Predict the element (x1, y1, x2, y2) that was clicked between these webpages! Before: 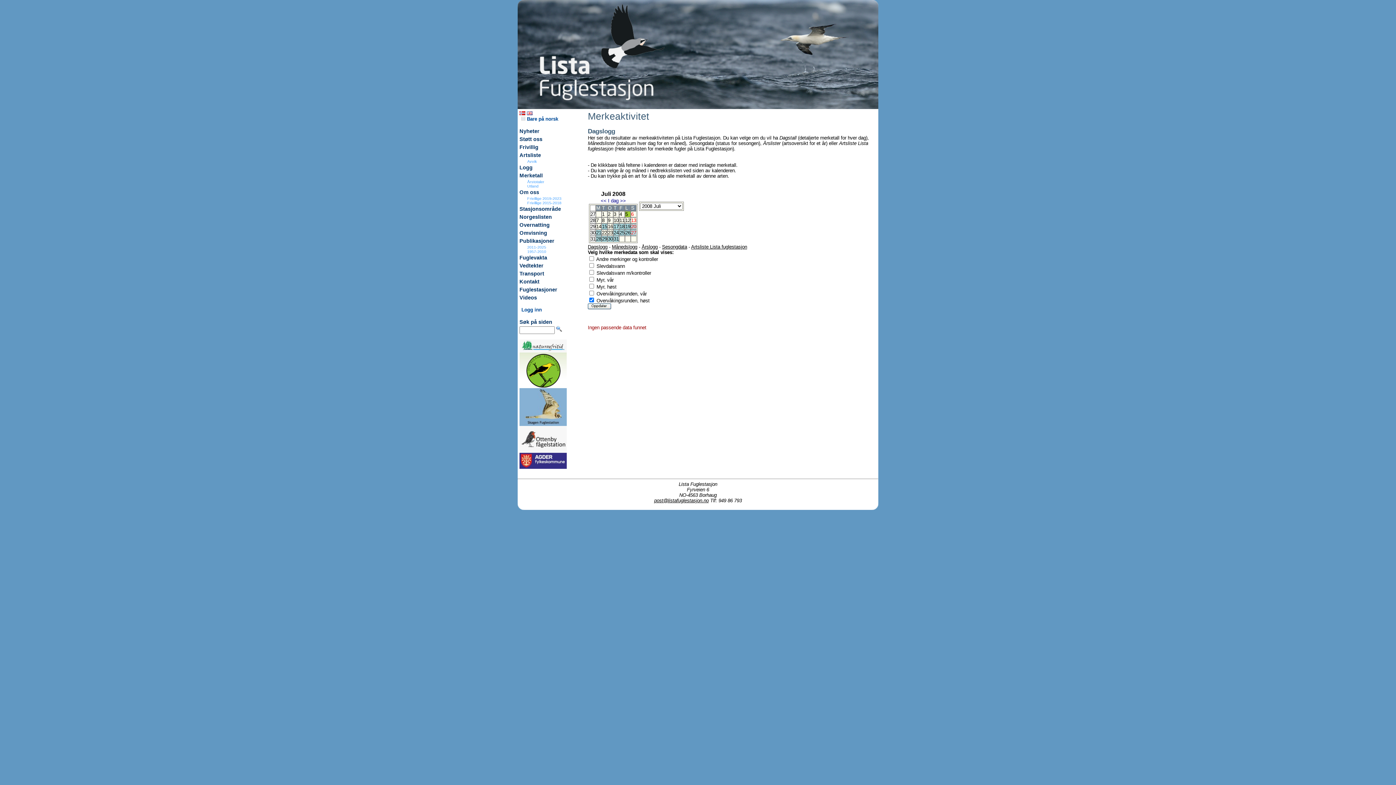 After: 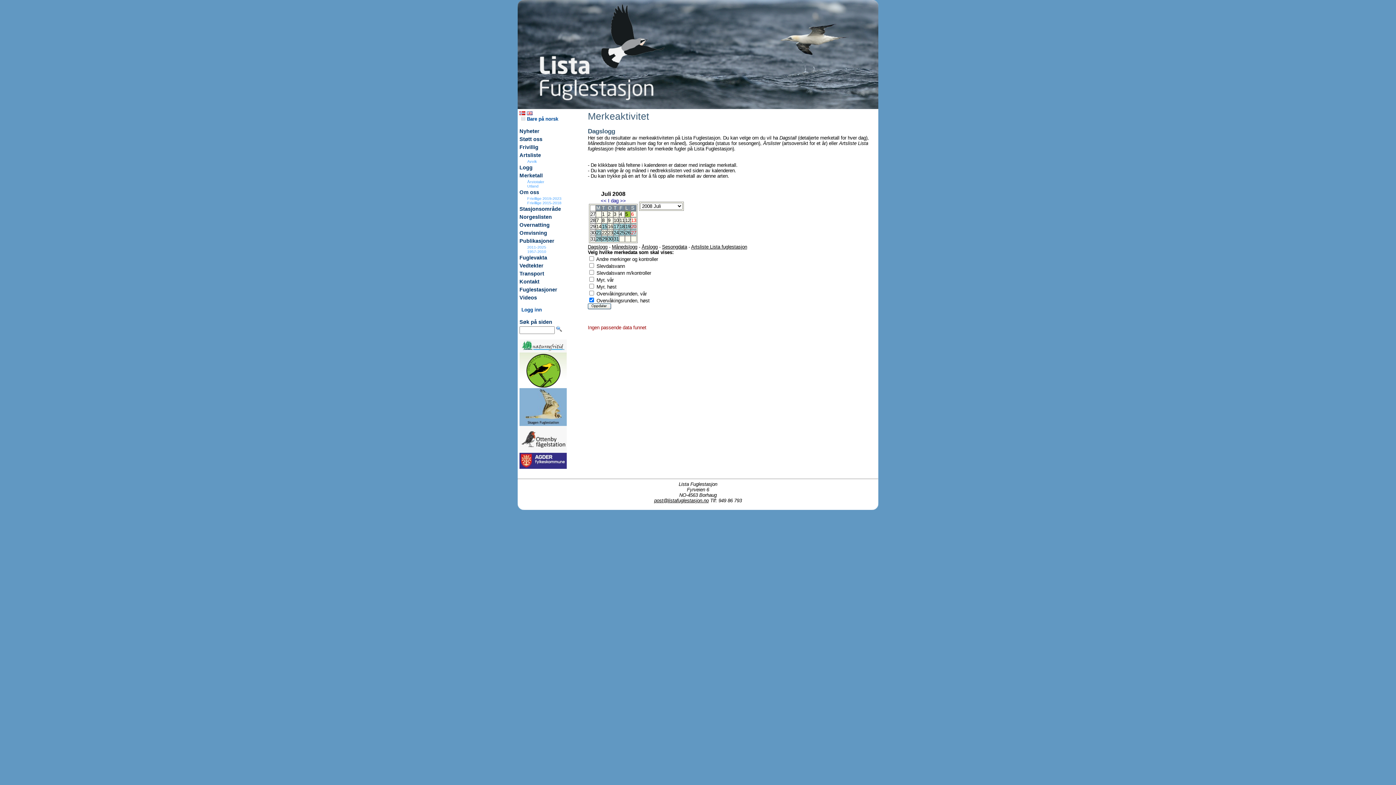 Action: label: 5 bbox: (625, 211, 628, 217)